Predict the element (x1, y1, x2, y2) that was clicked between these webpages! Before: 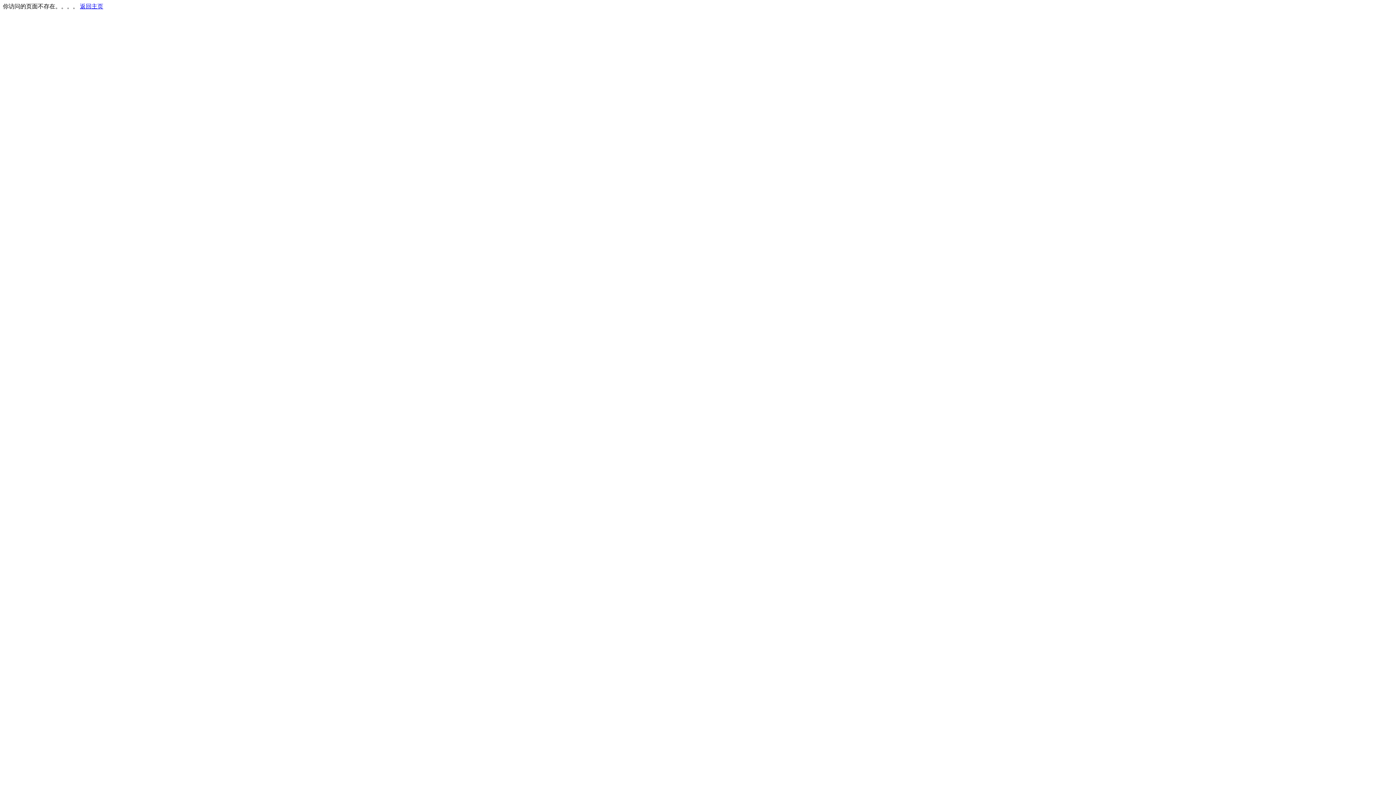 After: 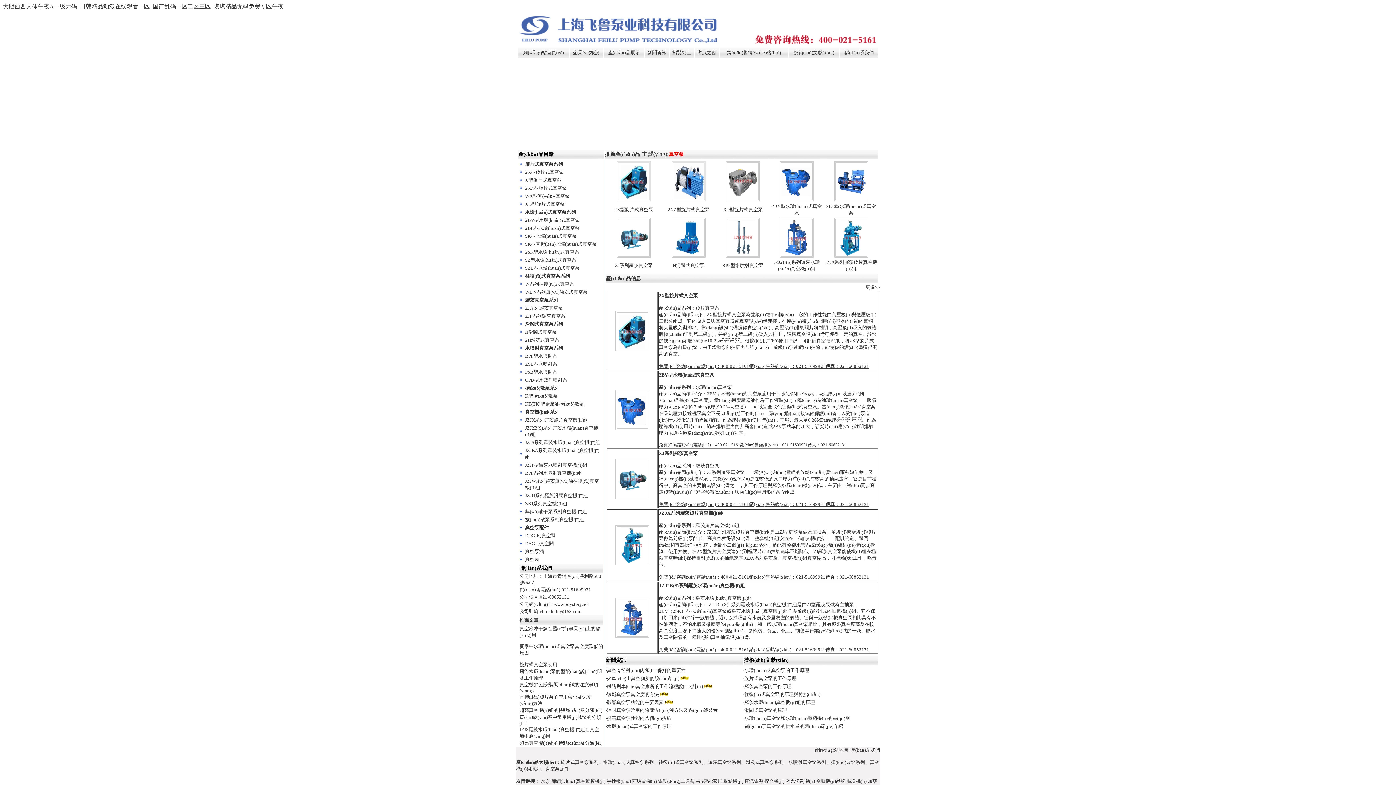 Action: label: 返回主页 bbox: (80, 3, 103, 9)